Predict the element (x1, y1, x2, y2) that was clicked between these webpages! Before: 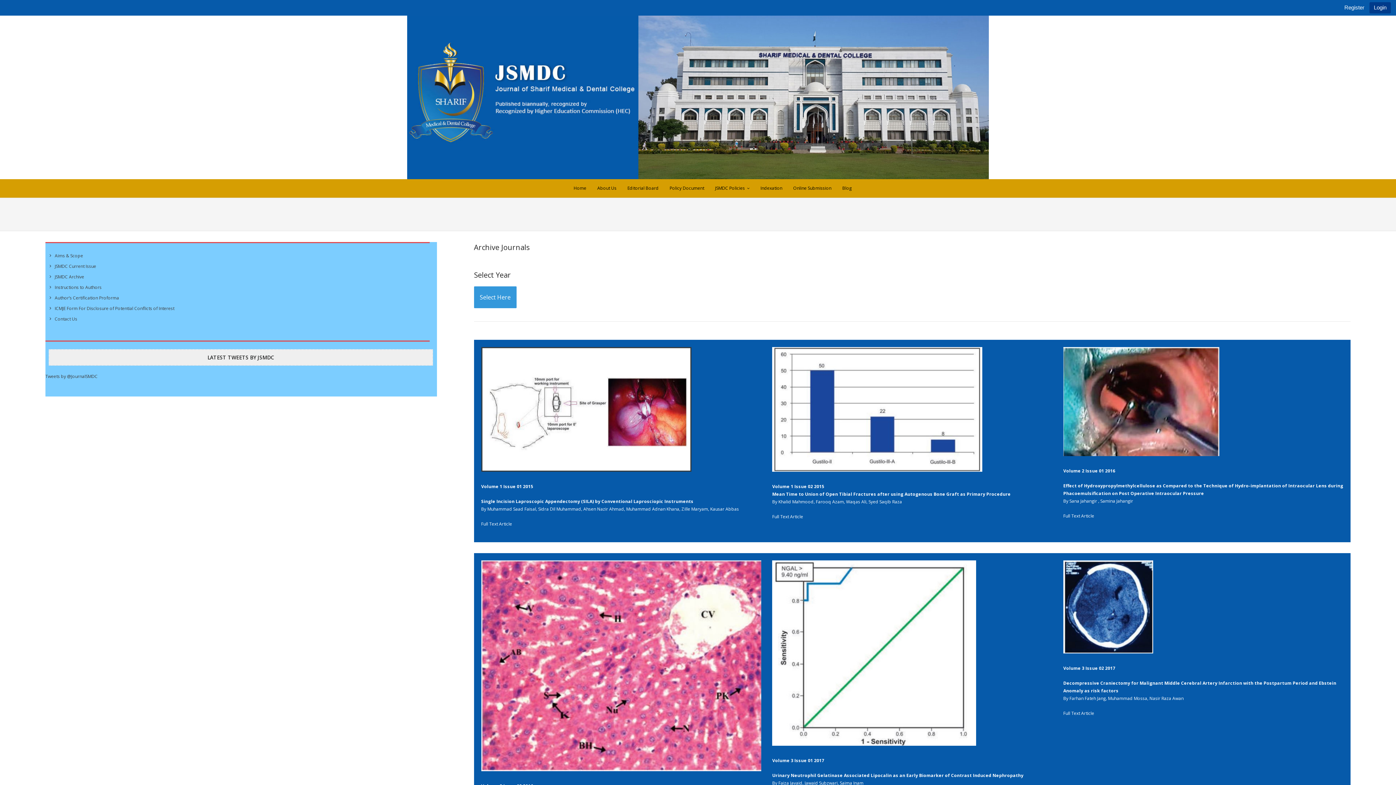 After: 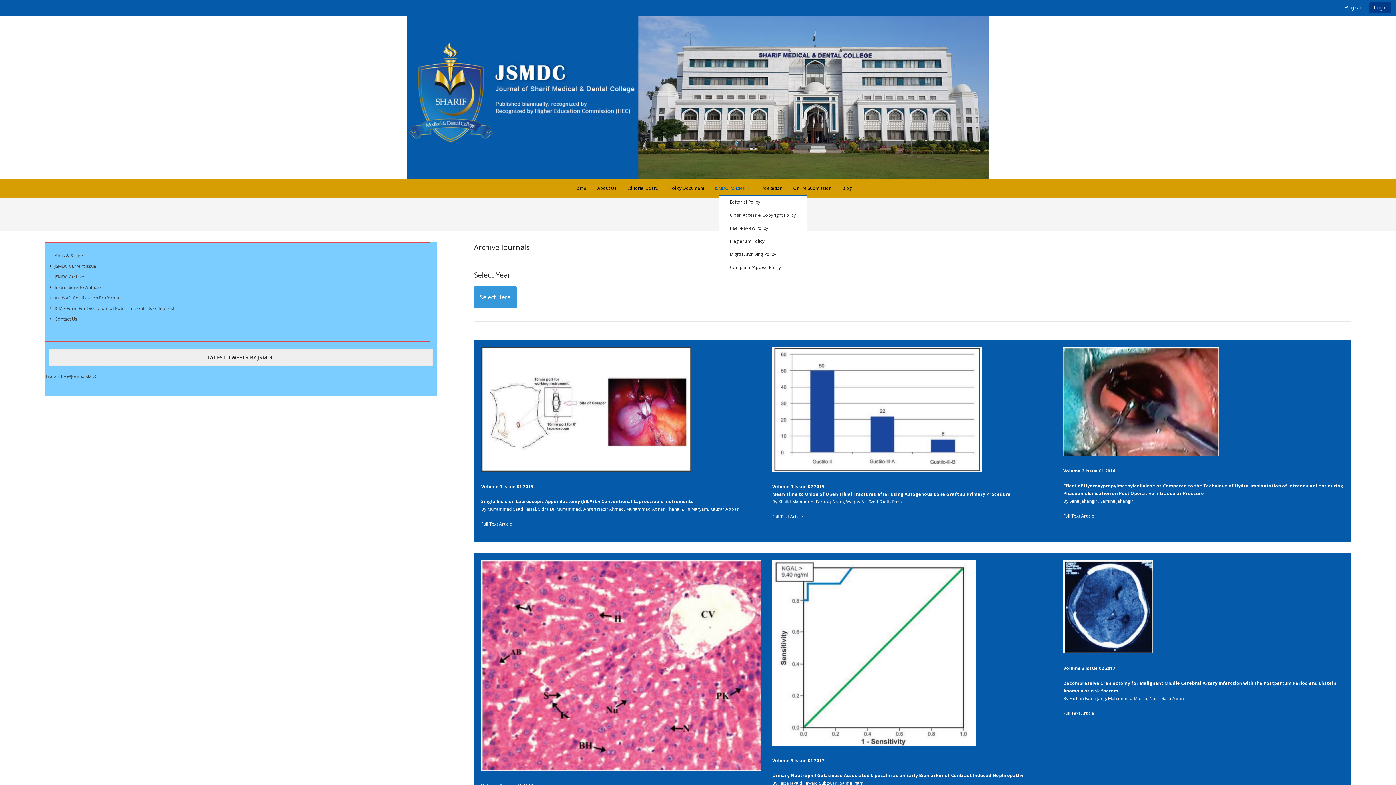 Action: label: JSMDC Policies bbox: (709, 184, 755, 192)